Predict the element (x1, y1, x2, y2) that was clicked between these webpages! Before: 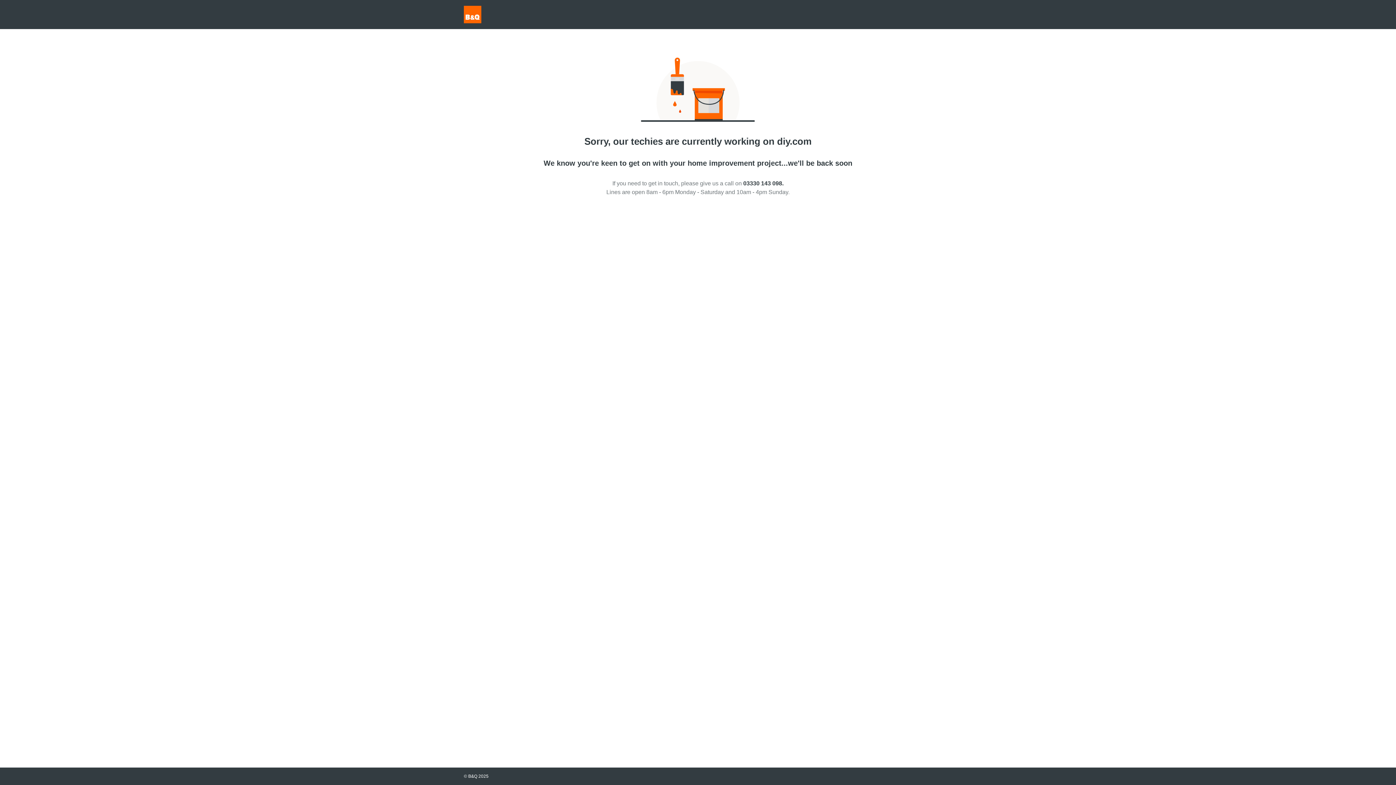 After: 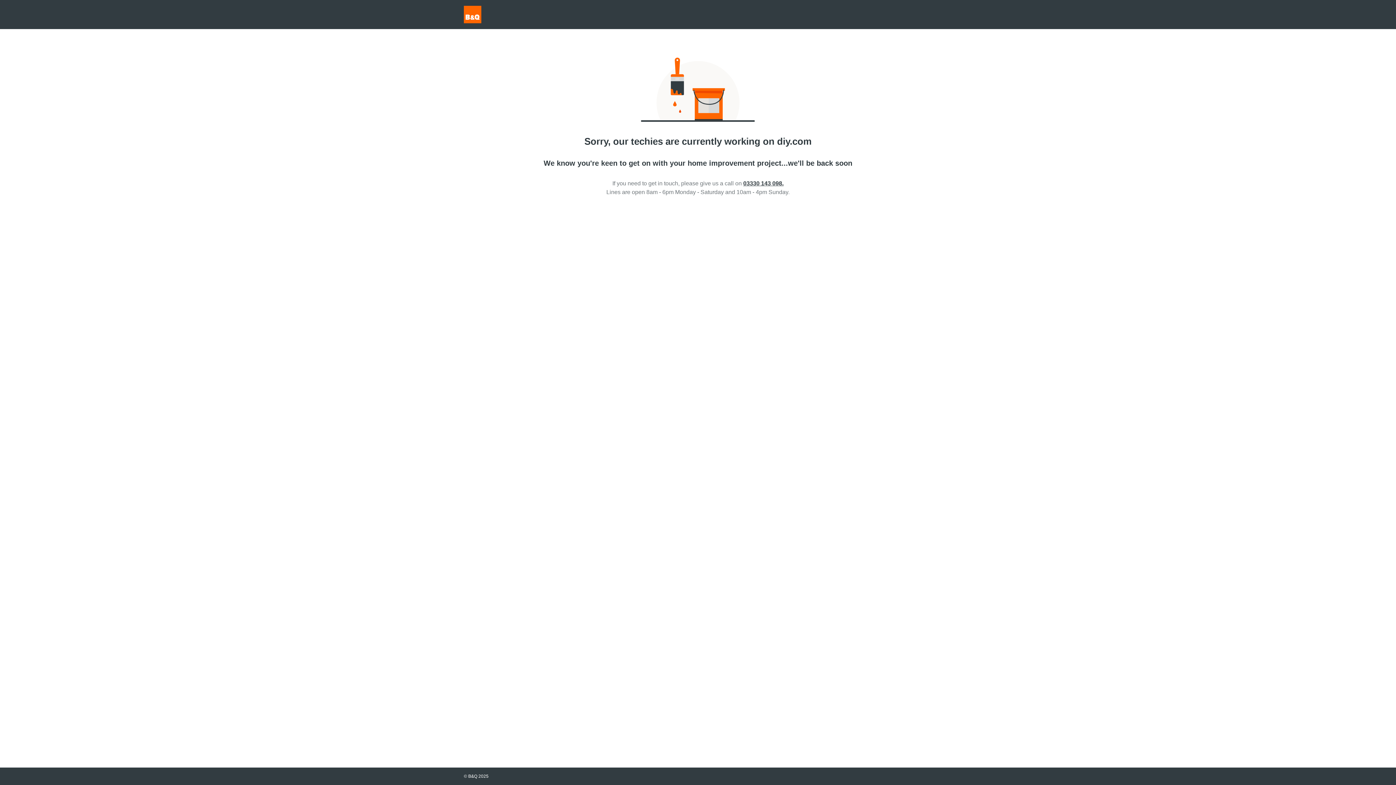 Action: label: 03330 143 098. bbox: (743, 180, 783, 186)